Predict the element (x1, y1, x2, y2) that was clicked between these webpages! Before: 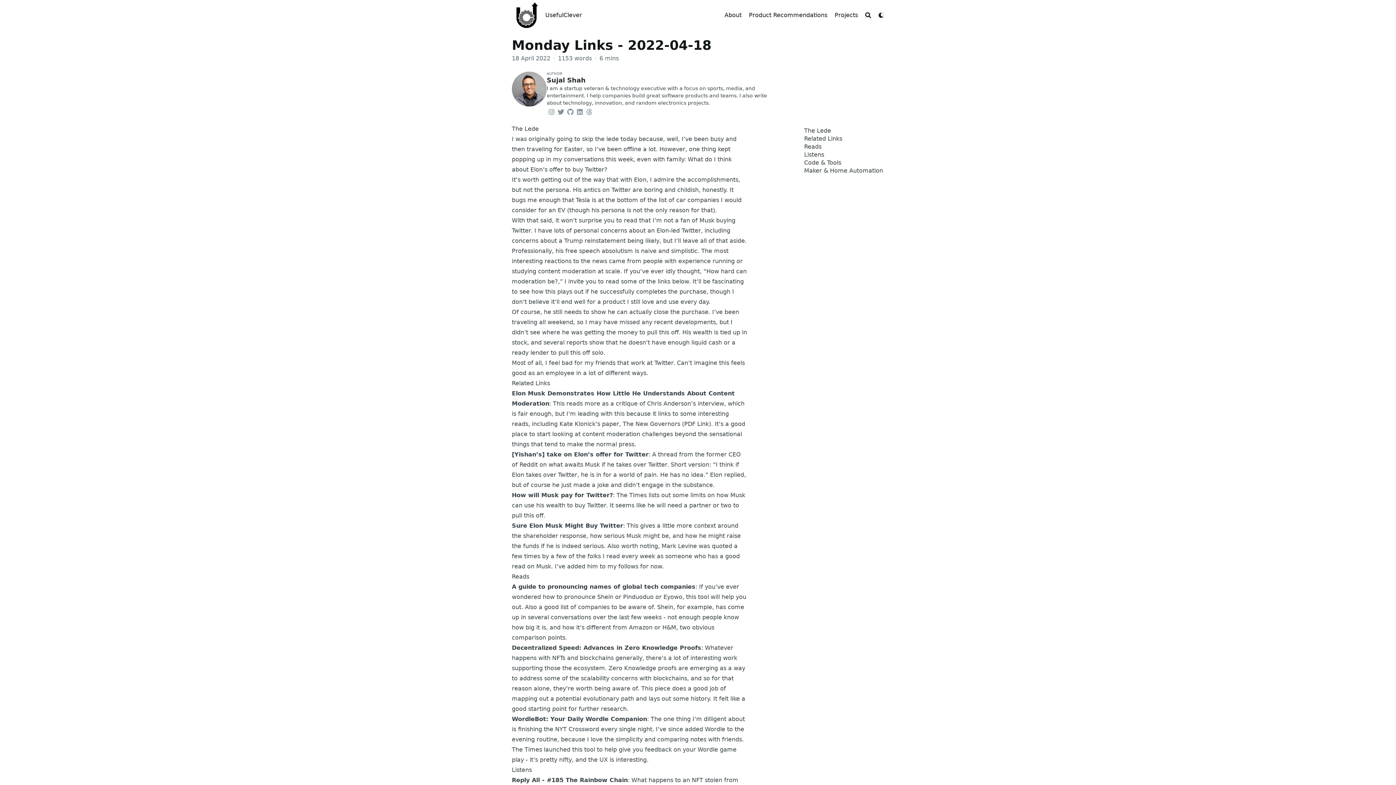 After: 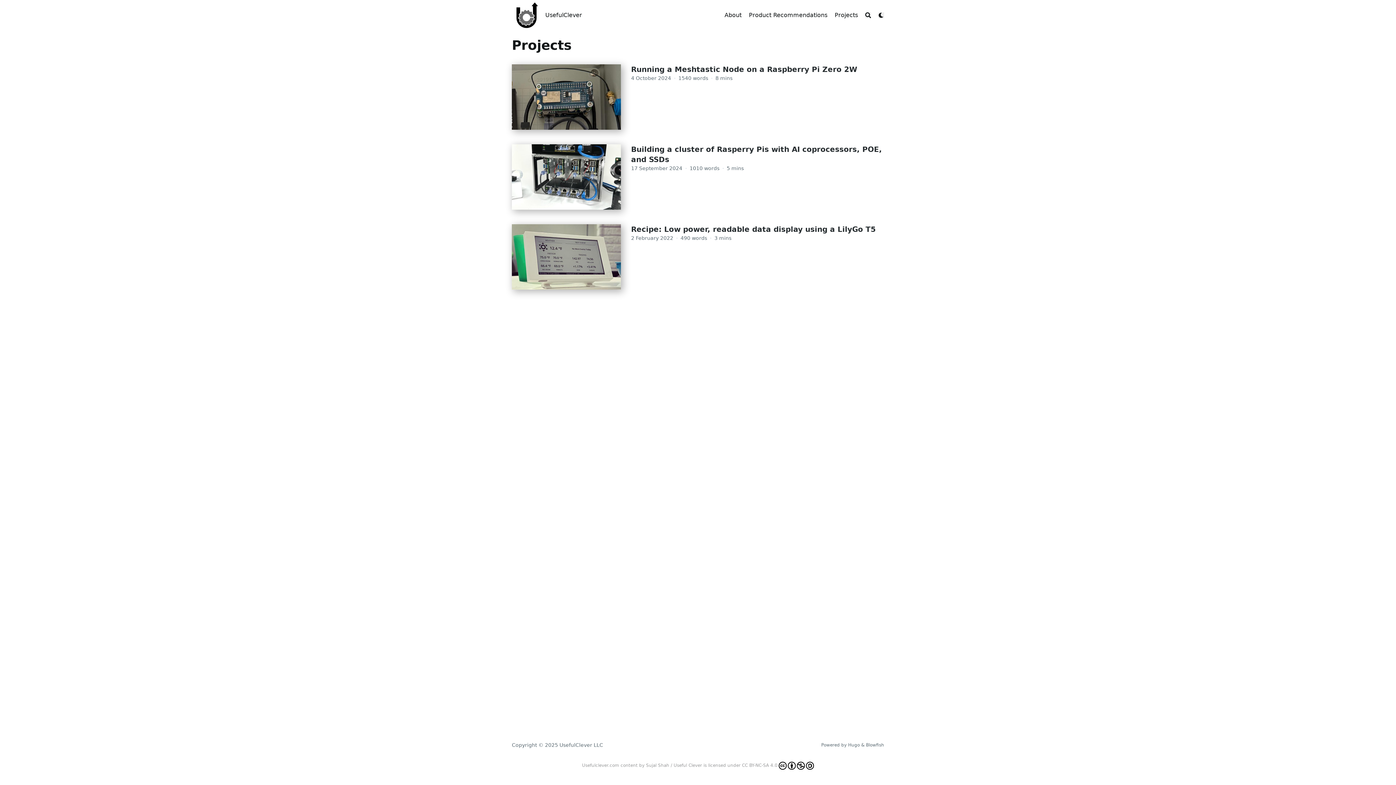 Action: bbox: (834, 10, 858, 19) label: Projects